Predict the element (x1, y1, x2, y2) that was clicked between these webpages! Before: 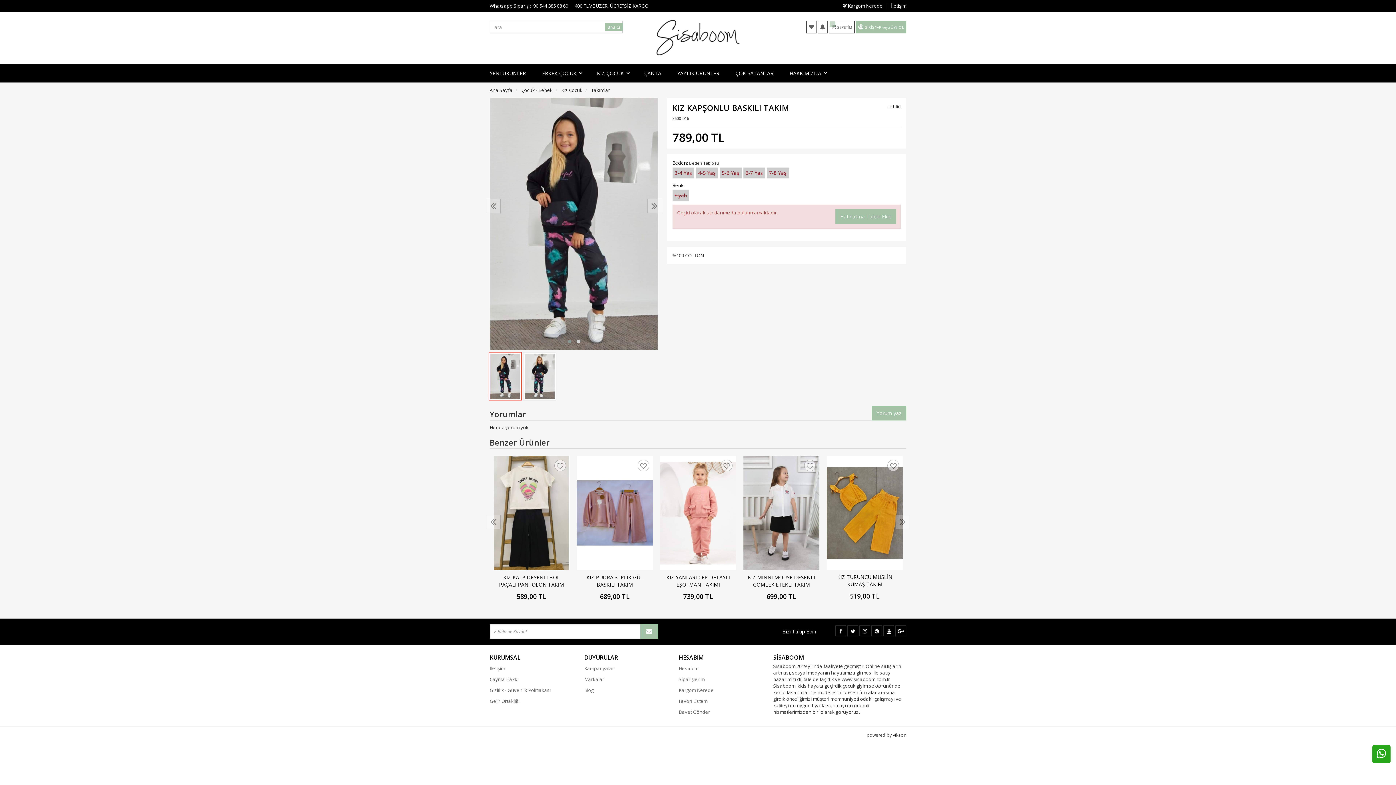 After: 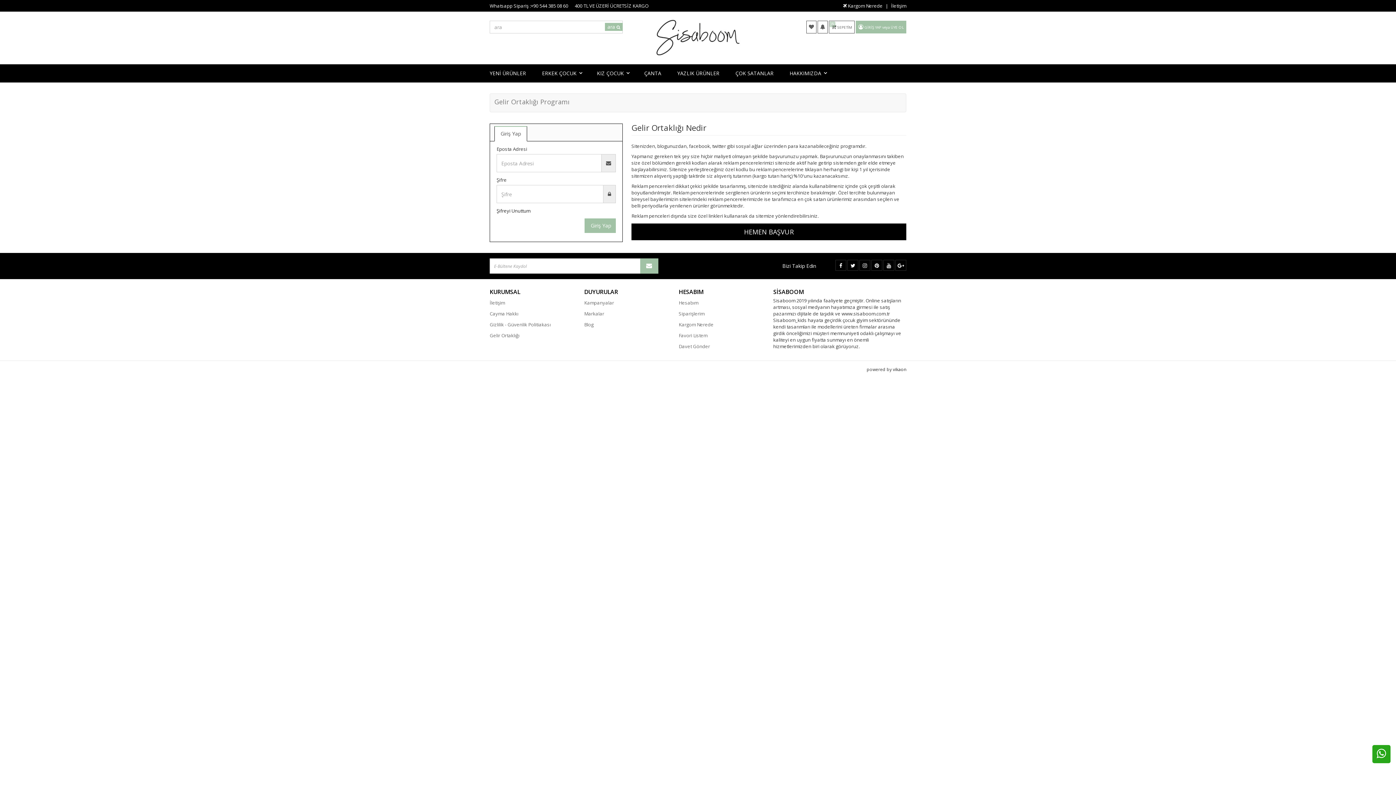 Action: label: Gelir Ortaklığı bbox: (489, 695, 575, 706)